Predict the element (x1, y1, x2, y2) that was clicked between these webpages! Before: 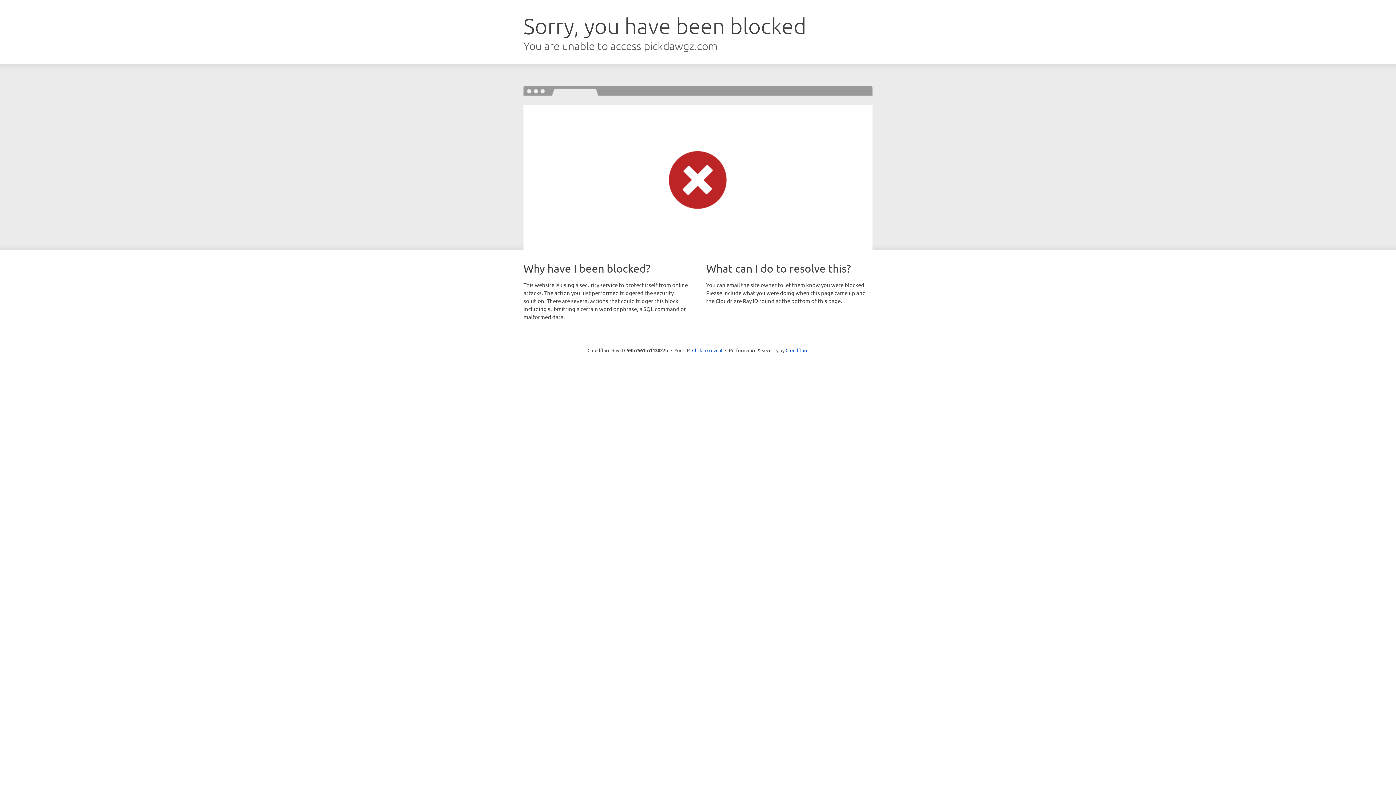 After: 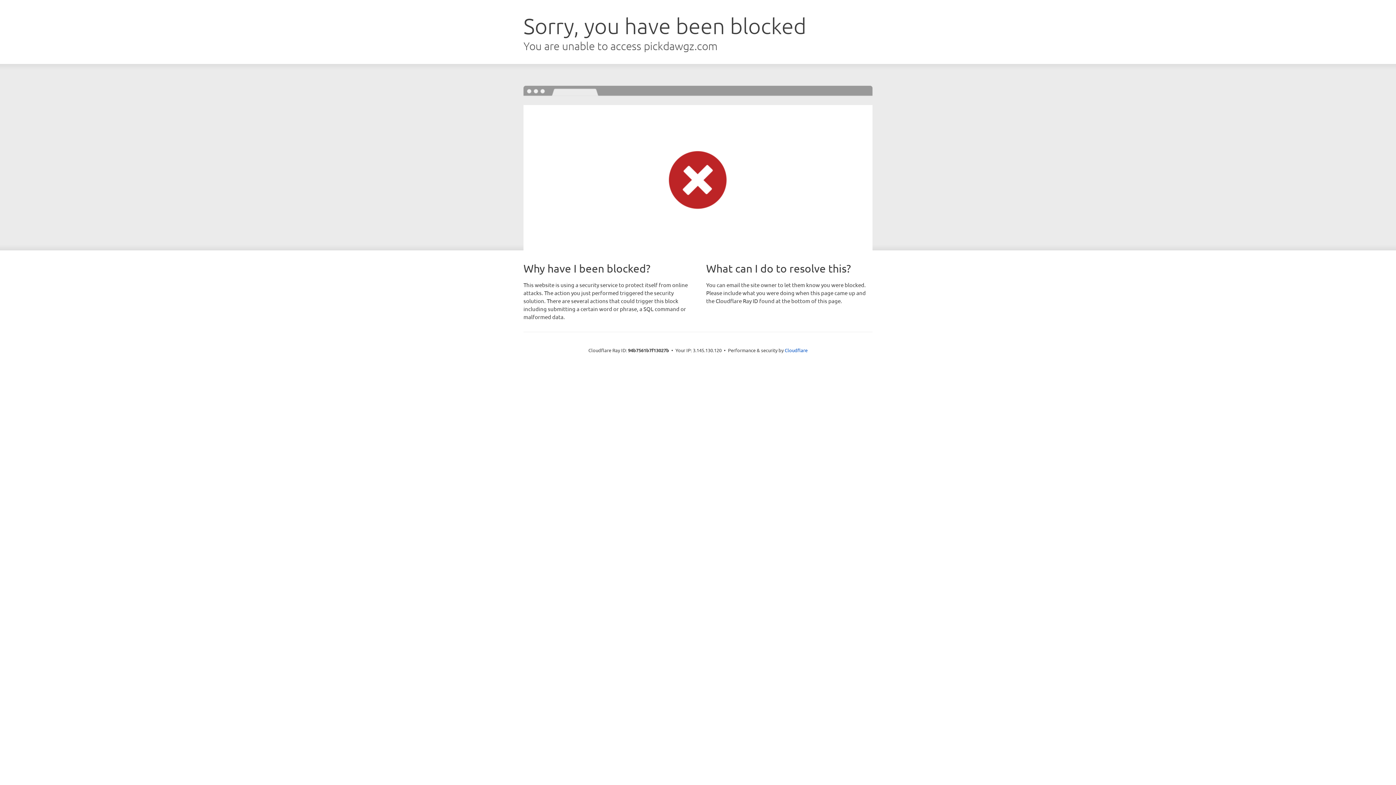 Action: label: Click to reveal bbox: (692, 346, 722, 353)